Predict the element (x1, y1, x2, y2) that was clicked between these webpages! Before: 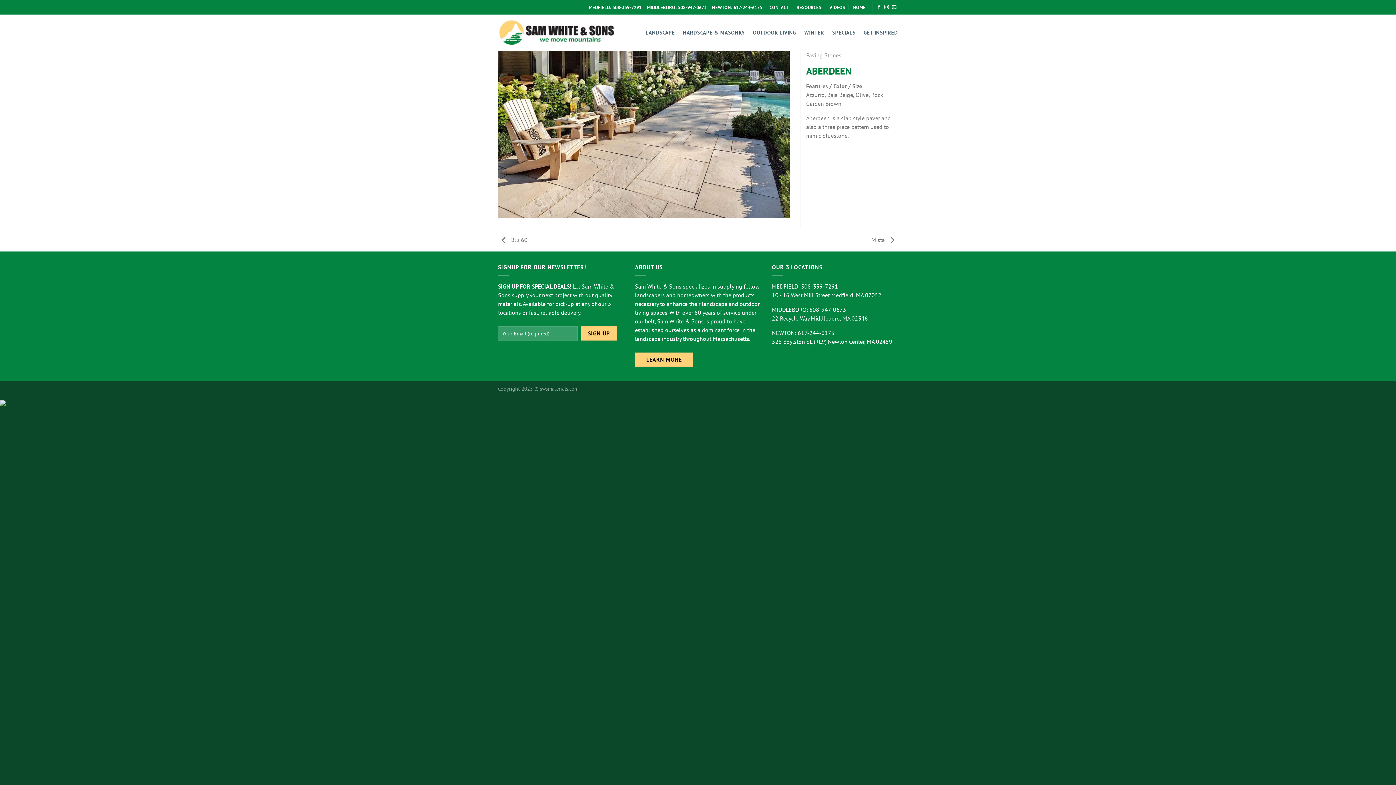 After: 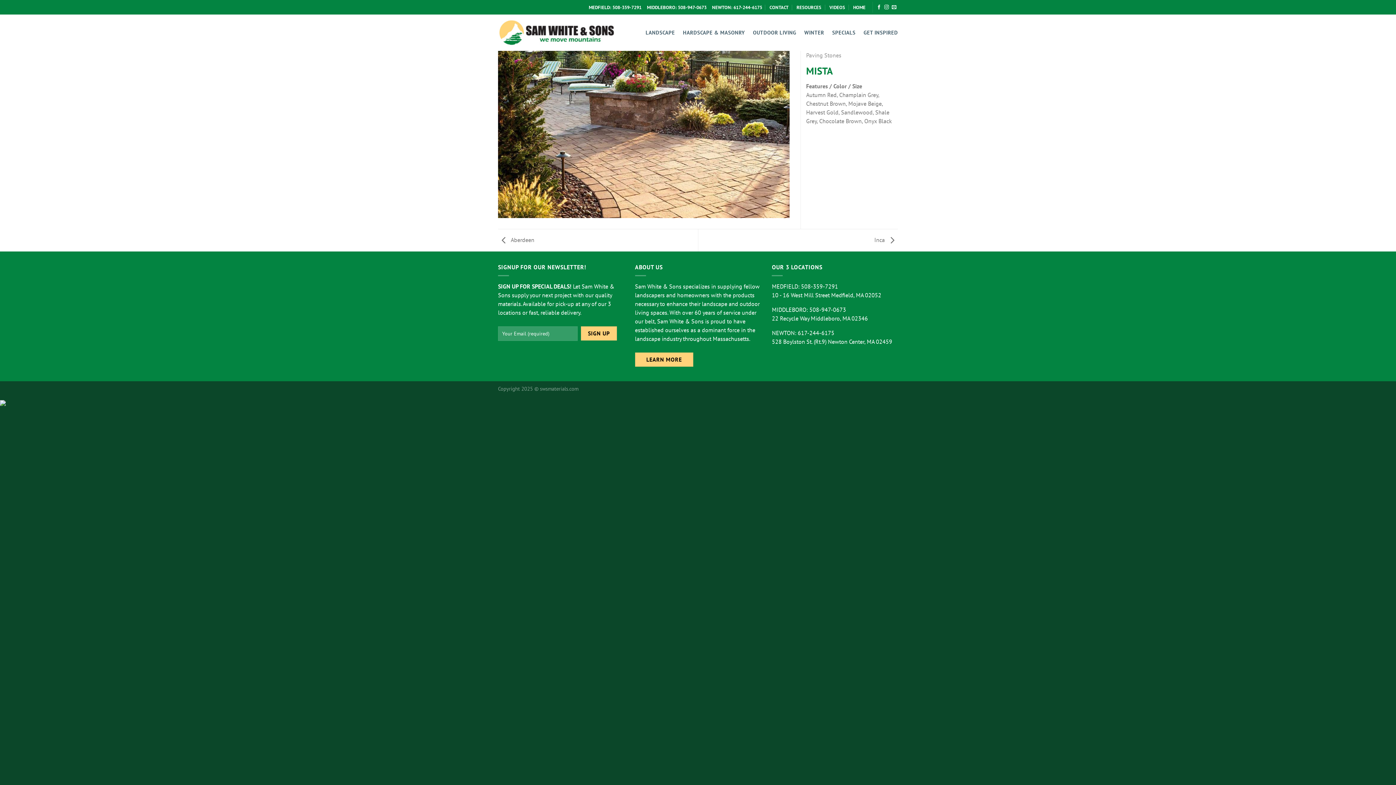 Action: label: Mista  bbox: (871, 236, 898, 243)